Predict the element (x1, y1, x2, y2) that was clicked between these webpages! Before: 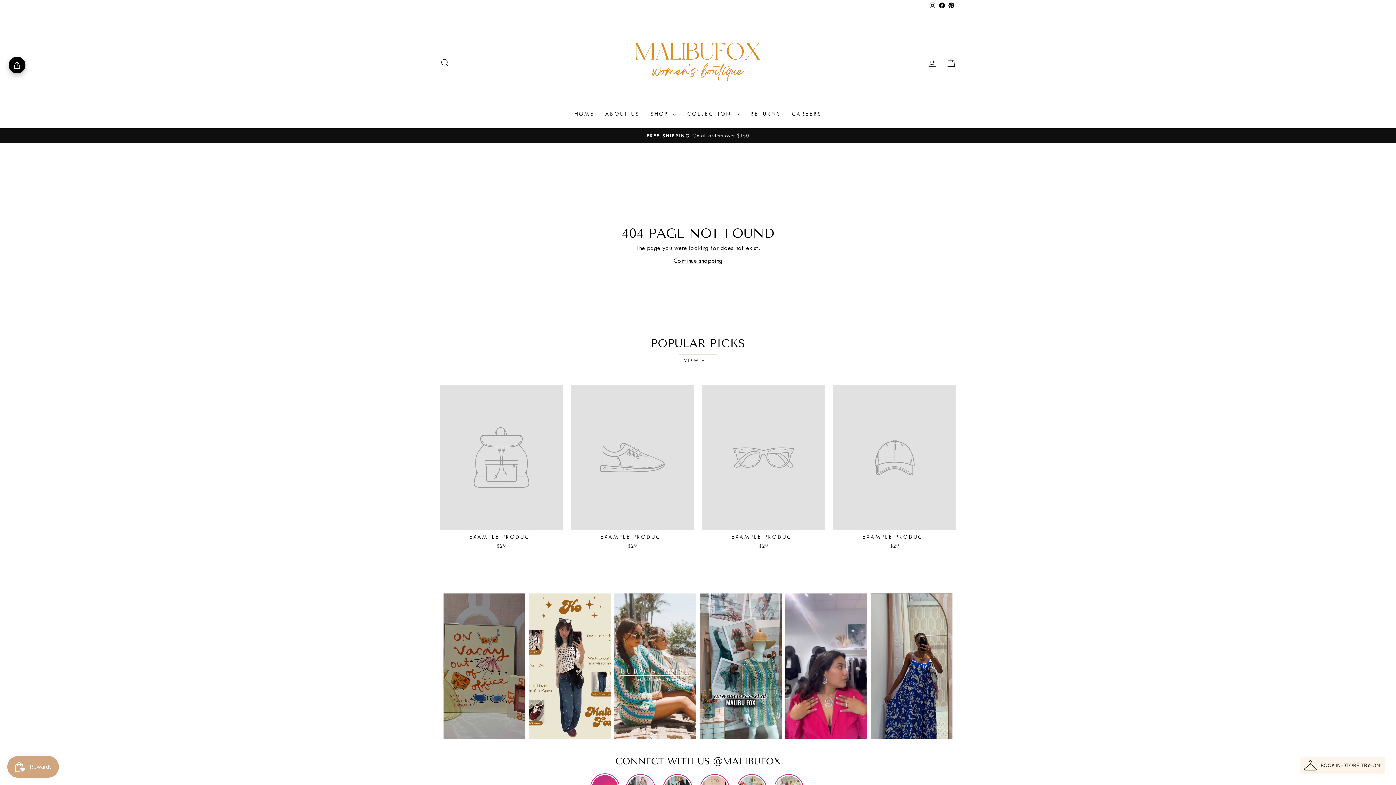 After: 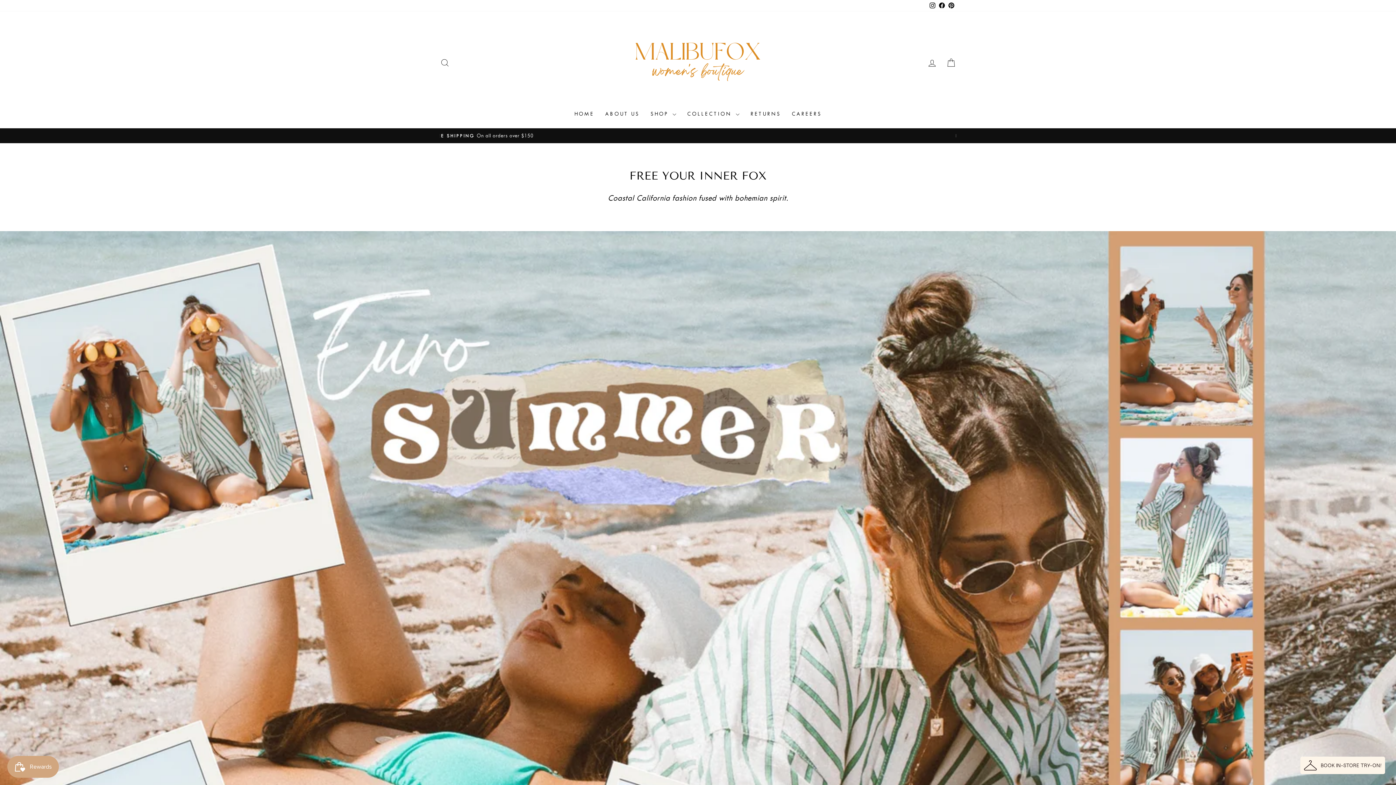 Action: bbox: (625, 22, 770, 103)